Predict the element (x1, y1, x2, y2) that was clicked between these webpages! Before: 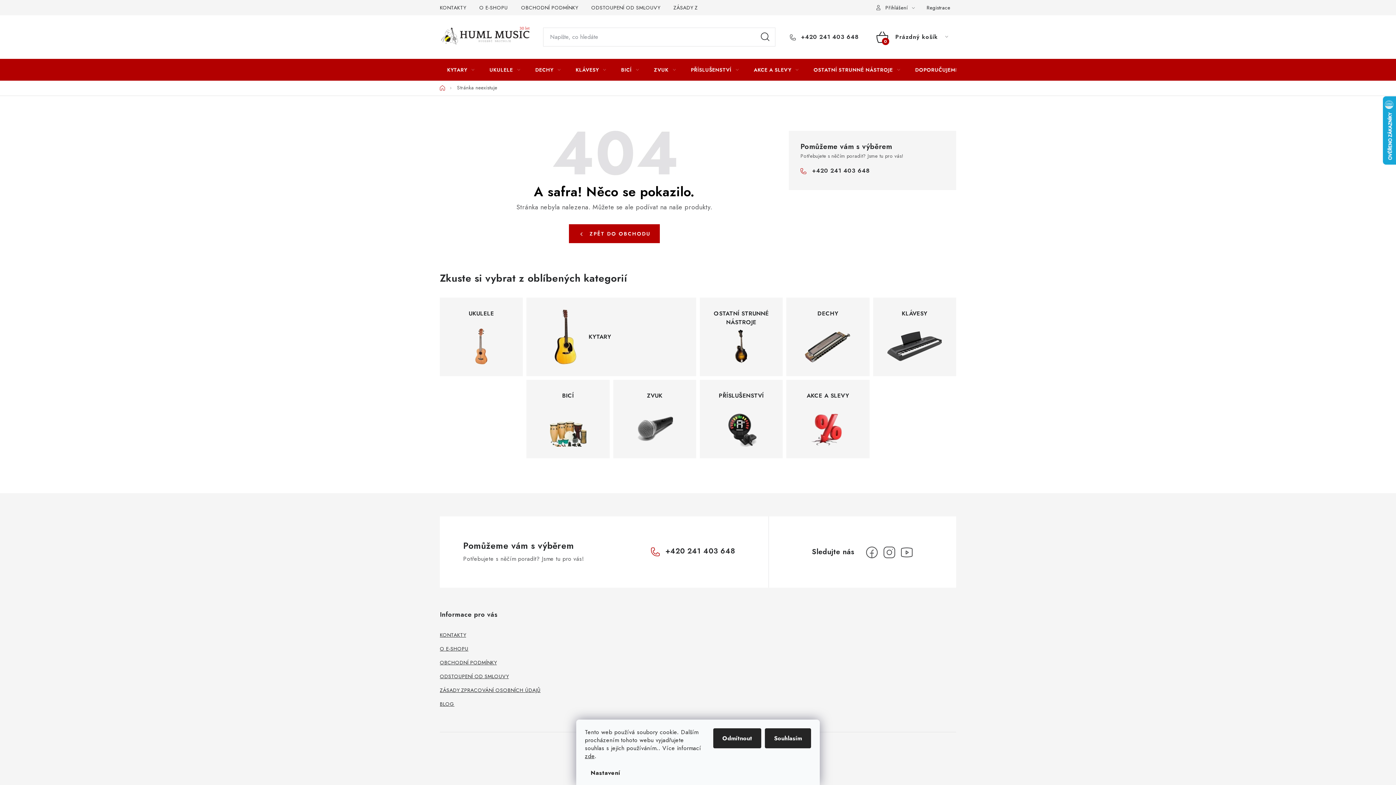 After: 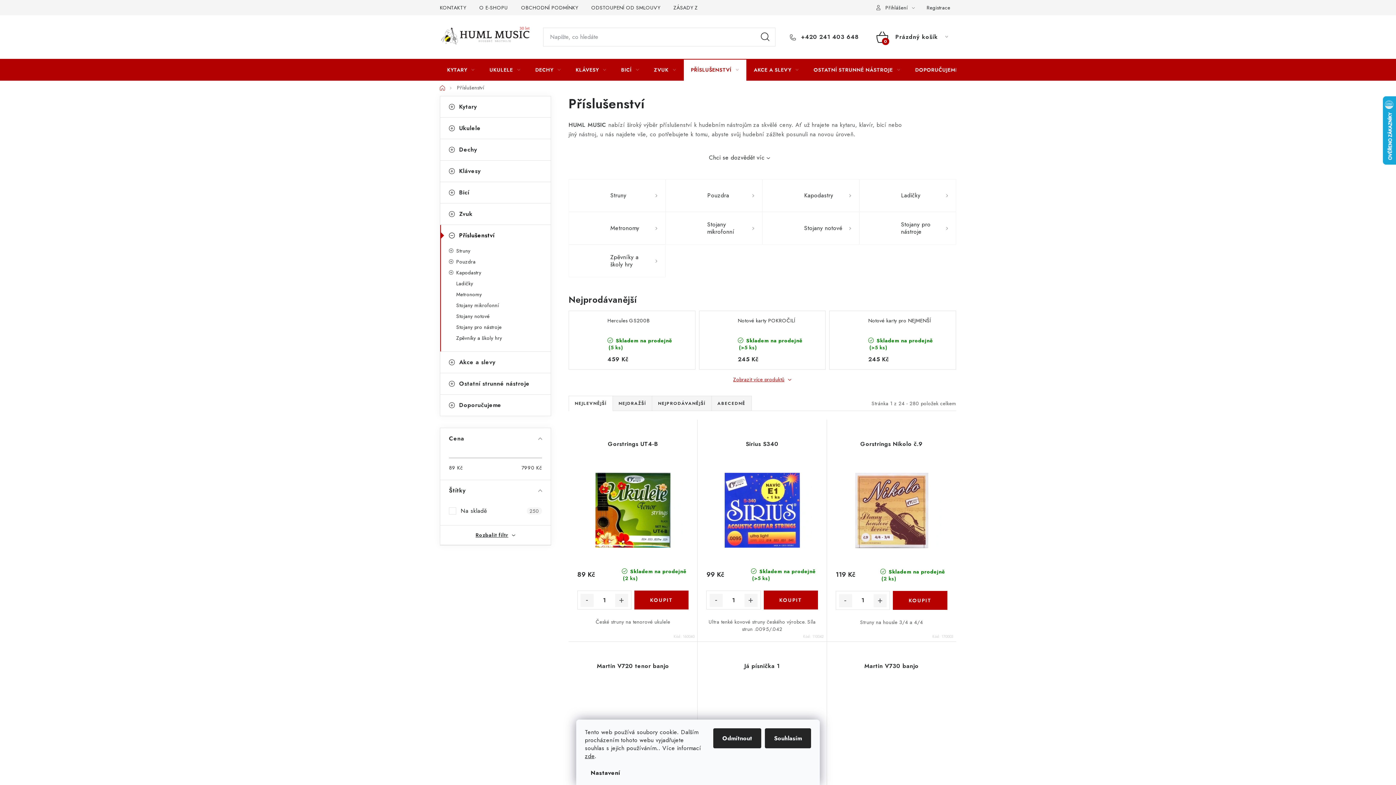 Action: bbox: (683, 58, 746, 80) label: PŘÍSLUŠENSTVÍ